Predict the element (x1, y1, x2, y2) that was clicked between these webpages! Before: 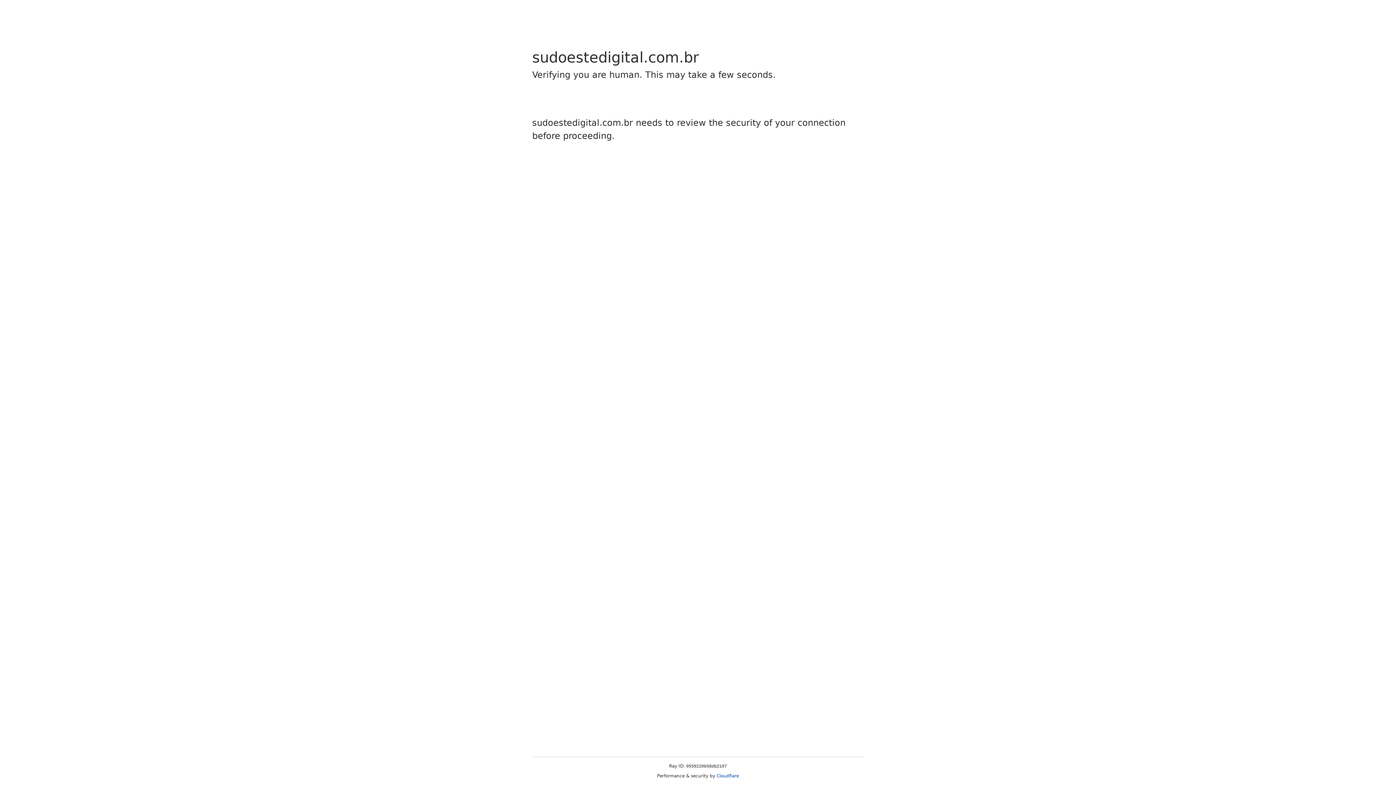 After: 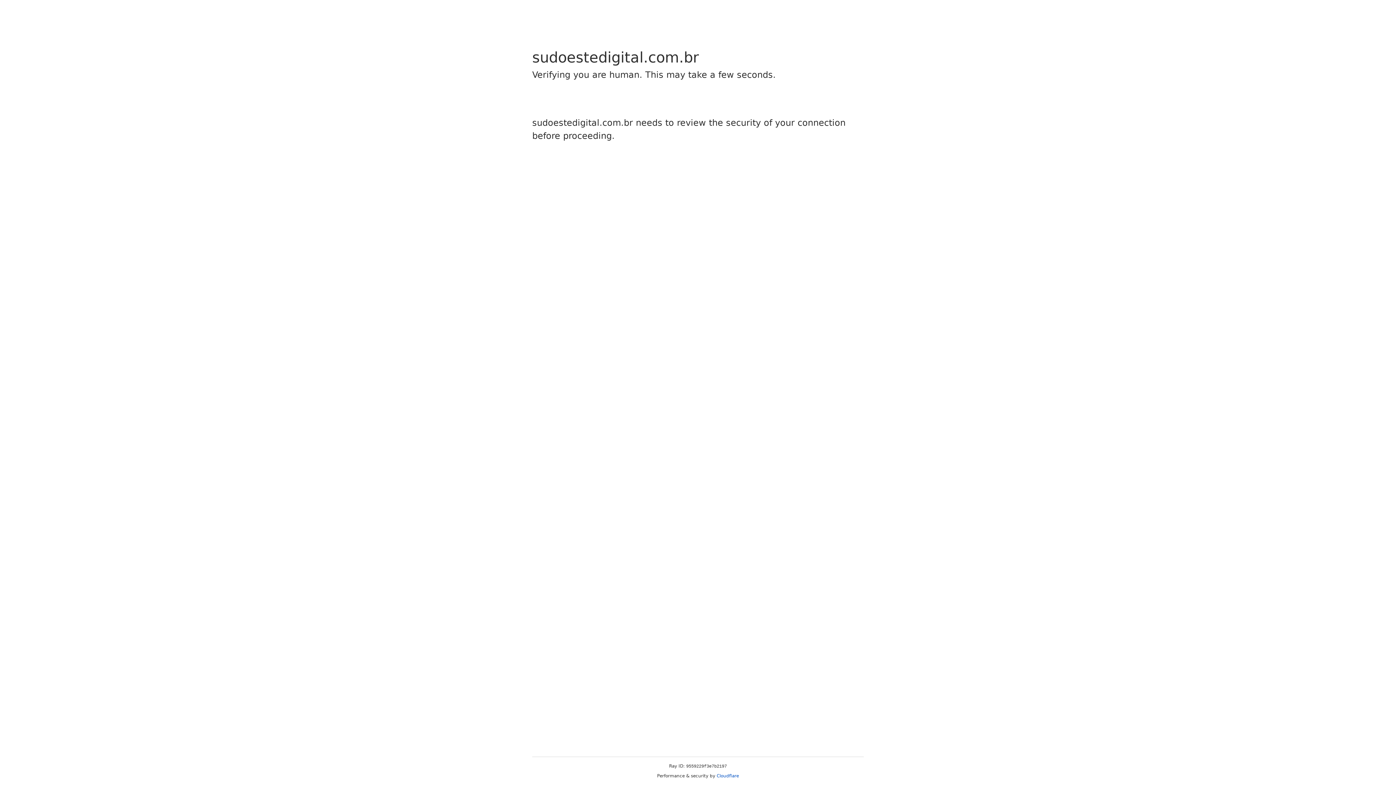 Action: label: Cloudflare bbox: (716, 773, 739, 778)